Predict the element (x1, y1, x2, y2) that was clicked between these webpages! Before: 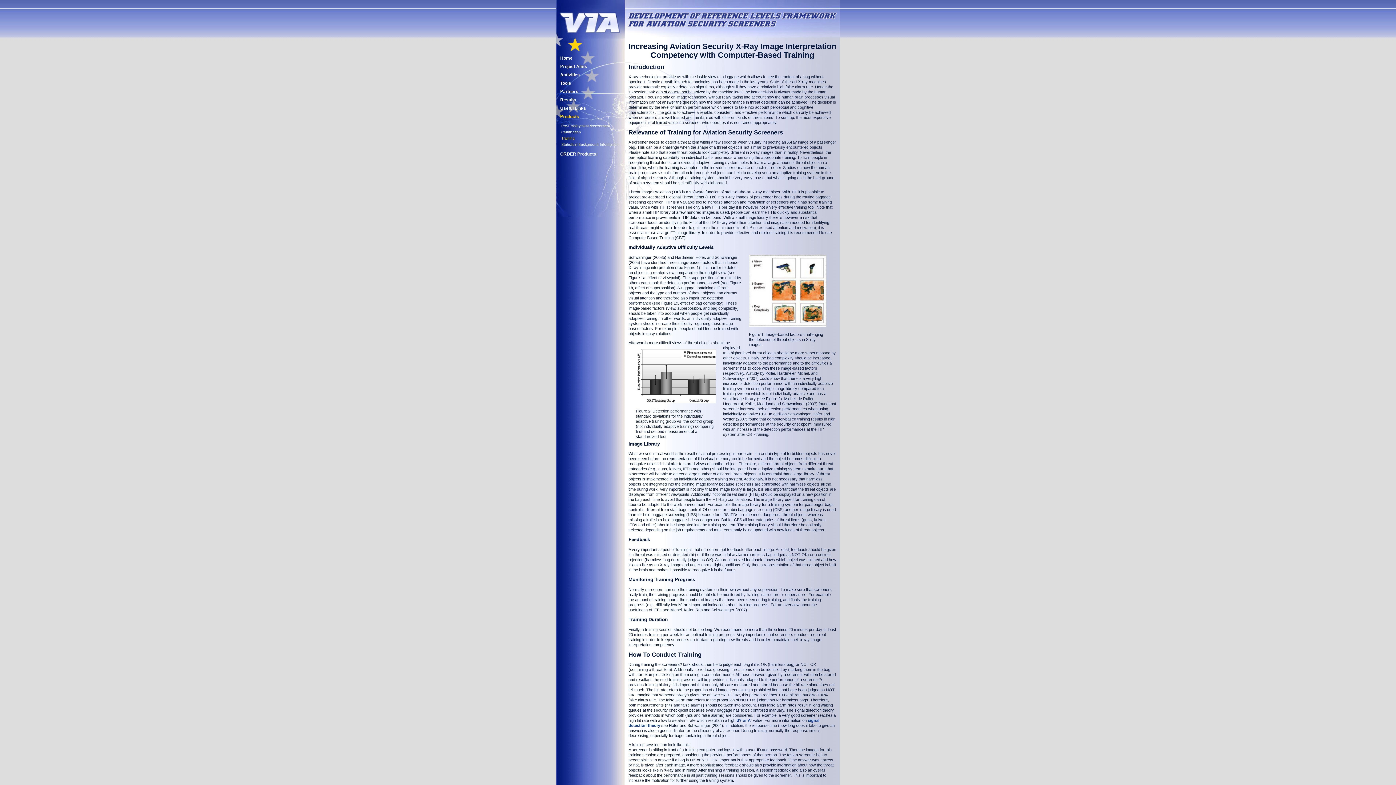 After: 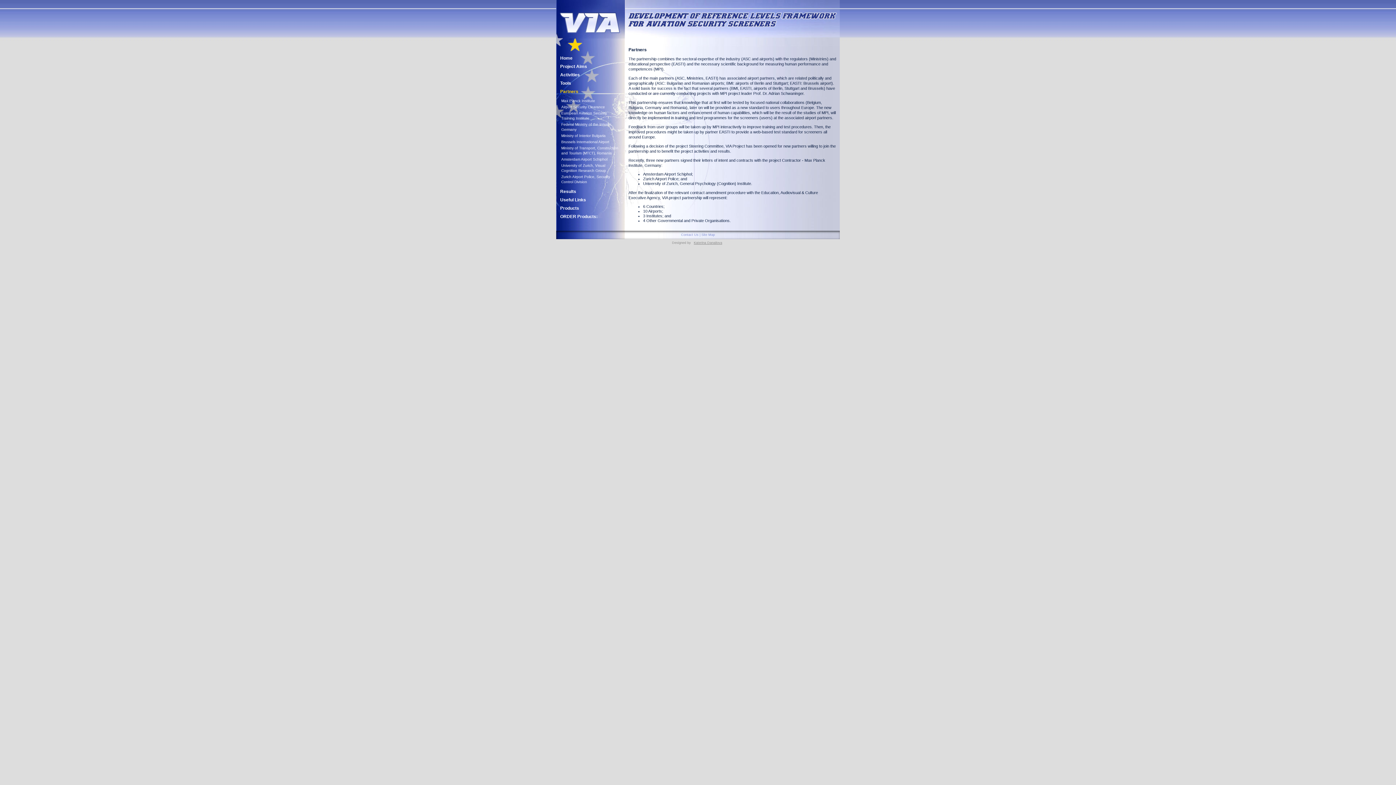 Action: label: Partners bbox: (560, 89, 578, 94)